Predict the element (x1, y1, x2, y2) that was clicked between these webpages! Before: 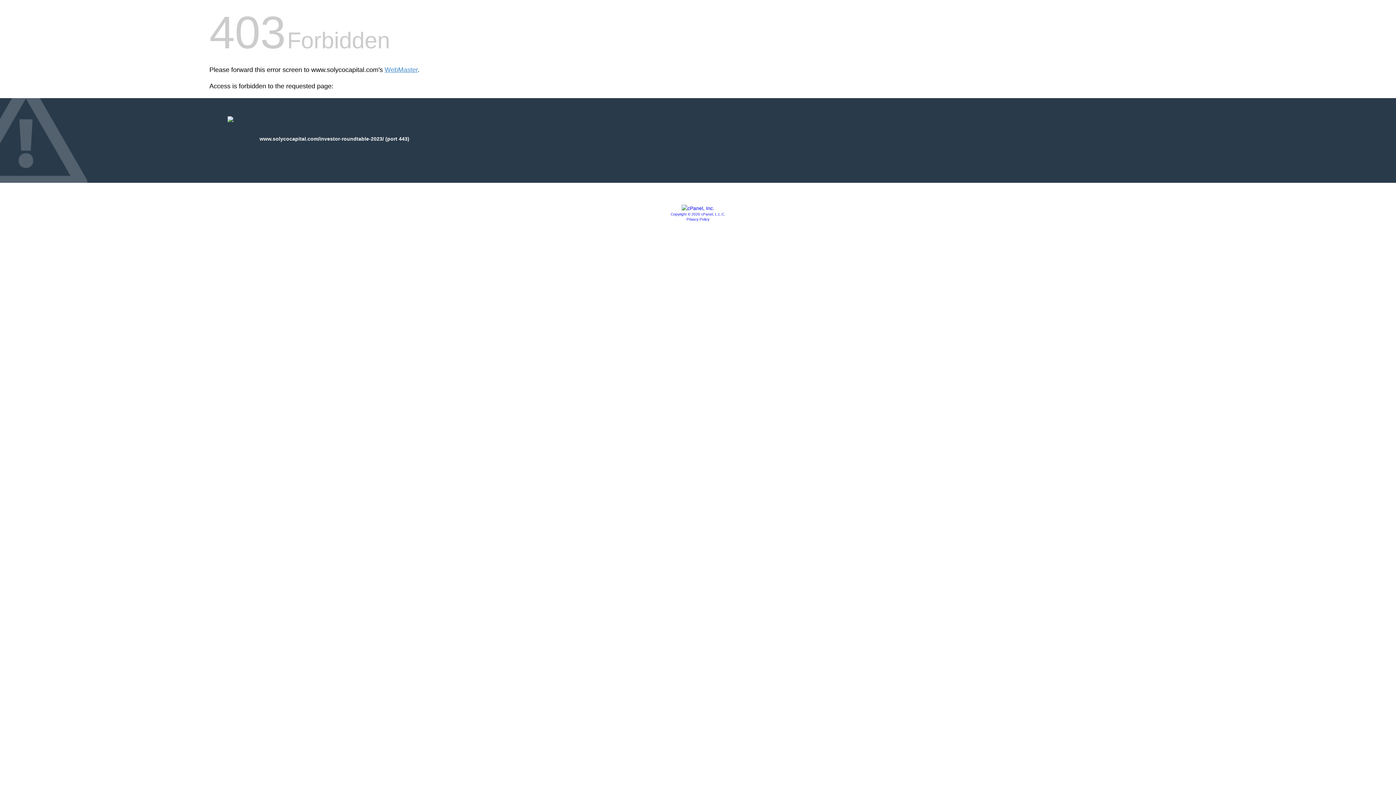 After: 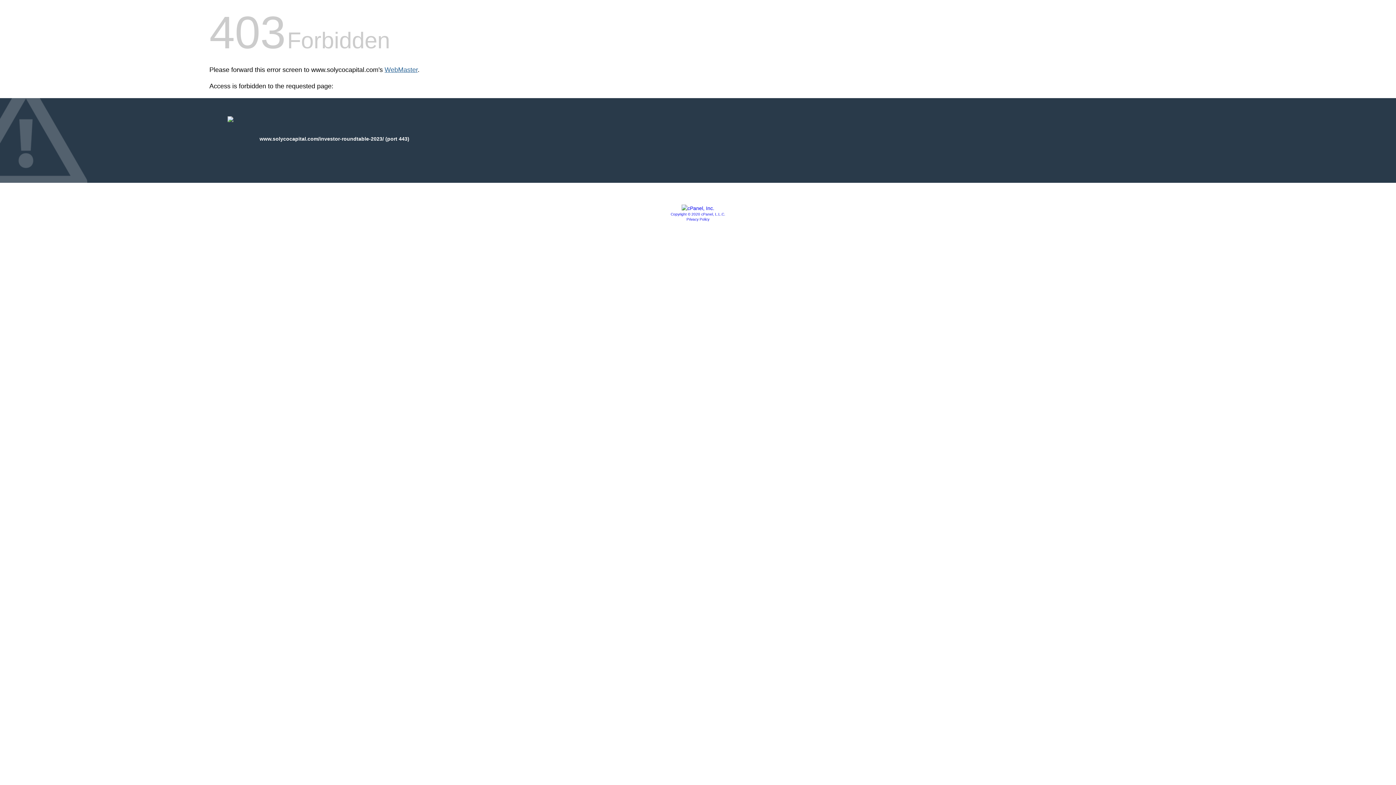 Action: bbox: (384, 66, 417, 73) label: WebMaster